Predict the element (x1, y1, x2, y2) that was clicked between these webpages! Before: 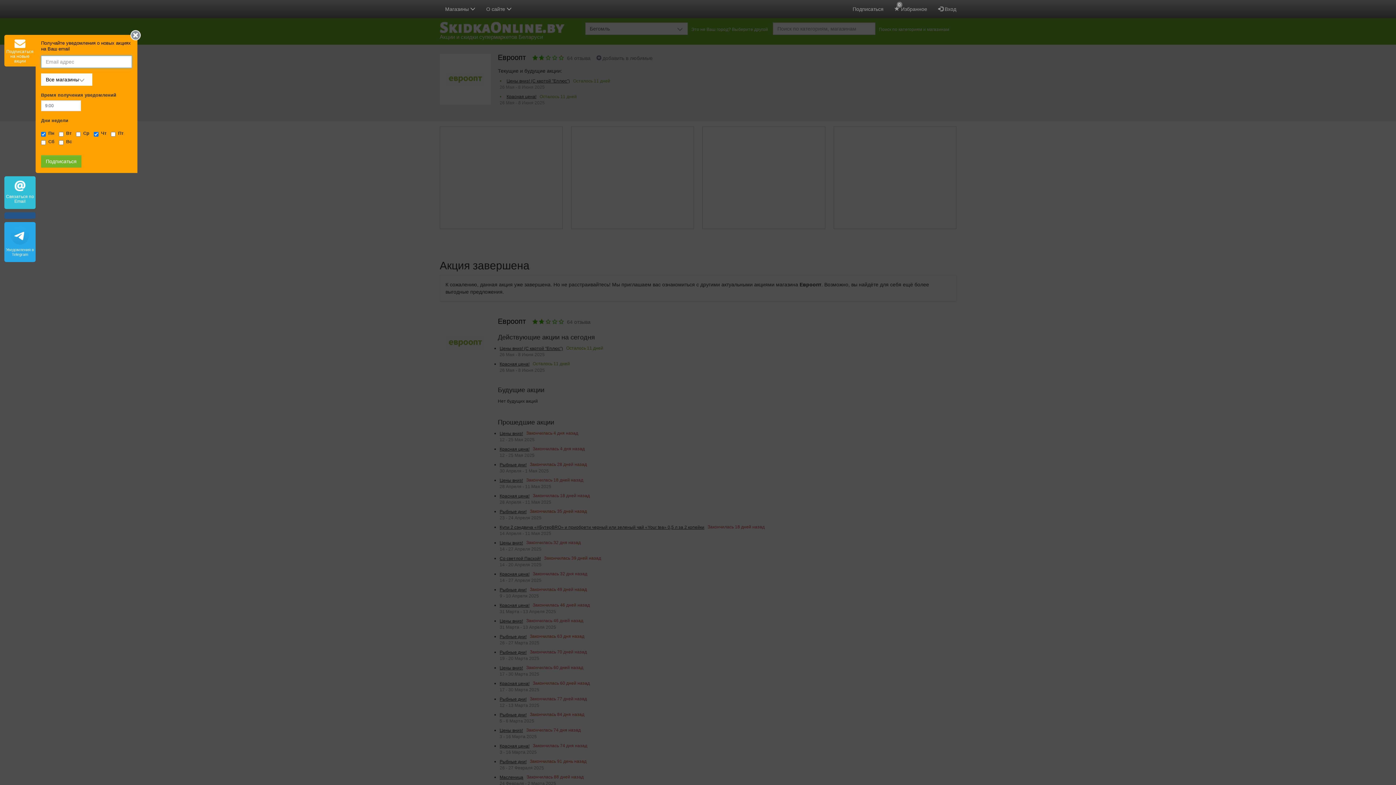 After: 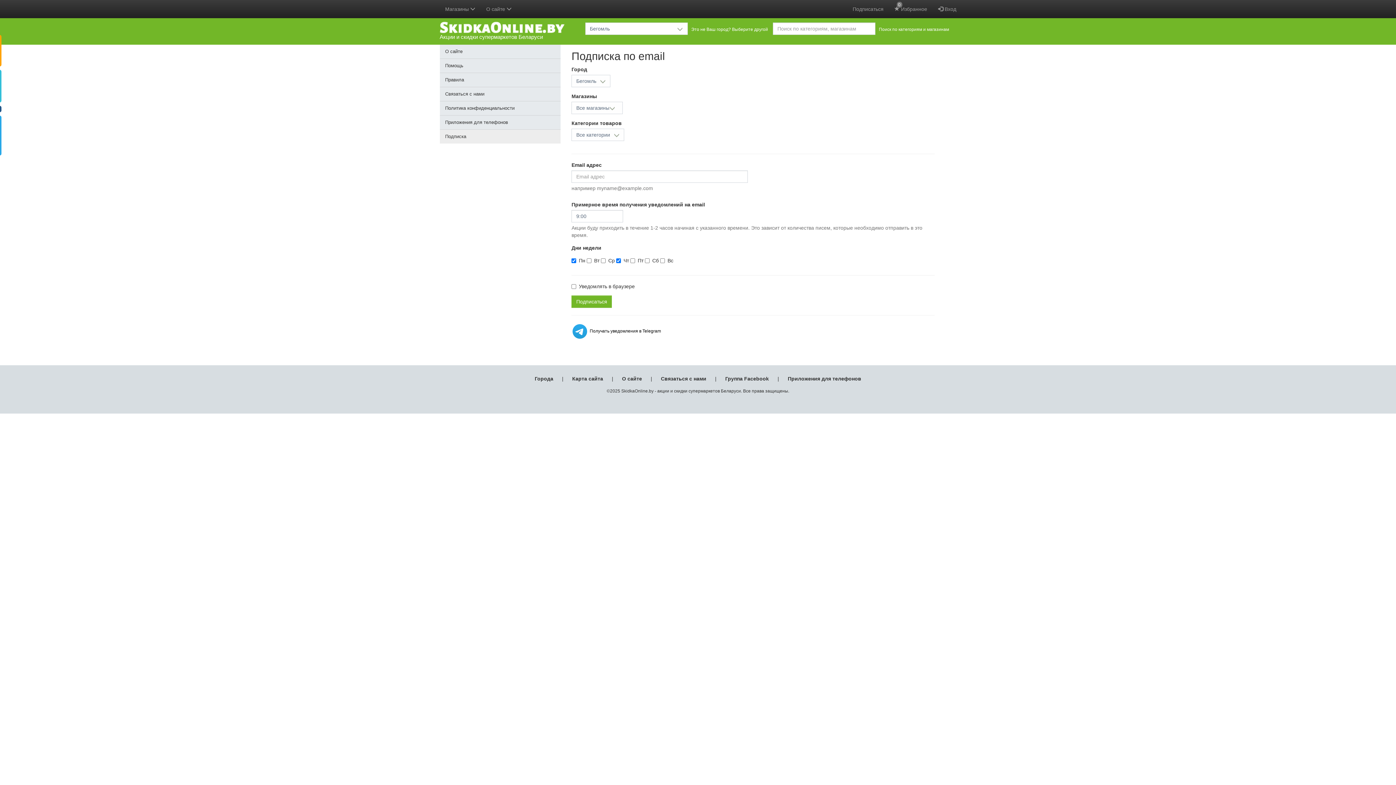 Action: label: Подписаться bbox: (847, 0, 889, 18)